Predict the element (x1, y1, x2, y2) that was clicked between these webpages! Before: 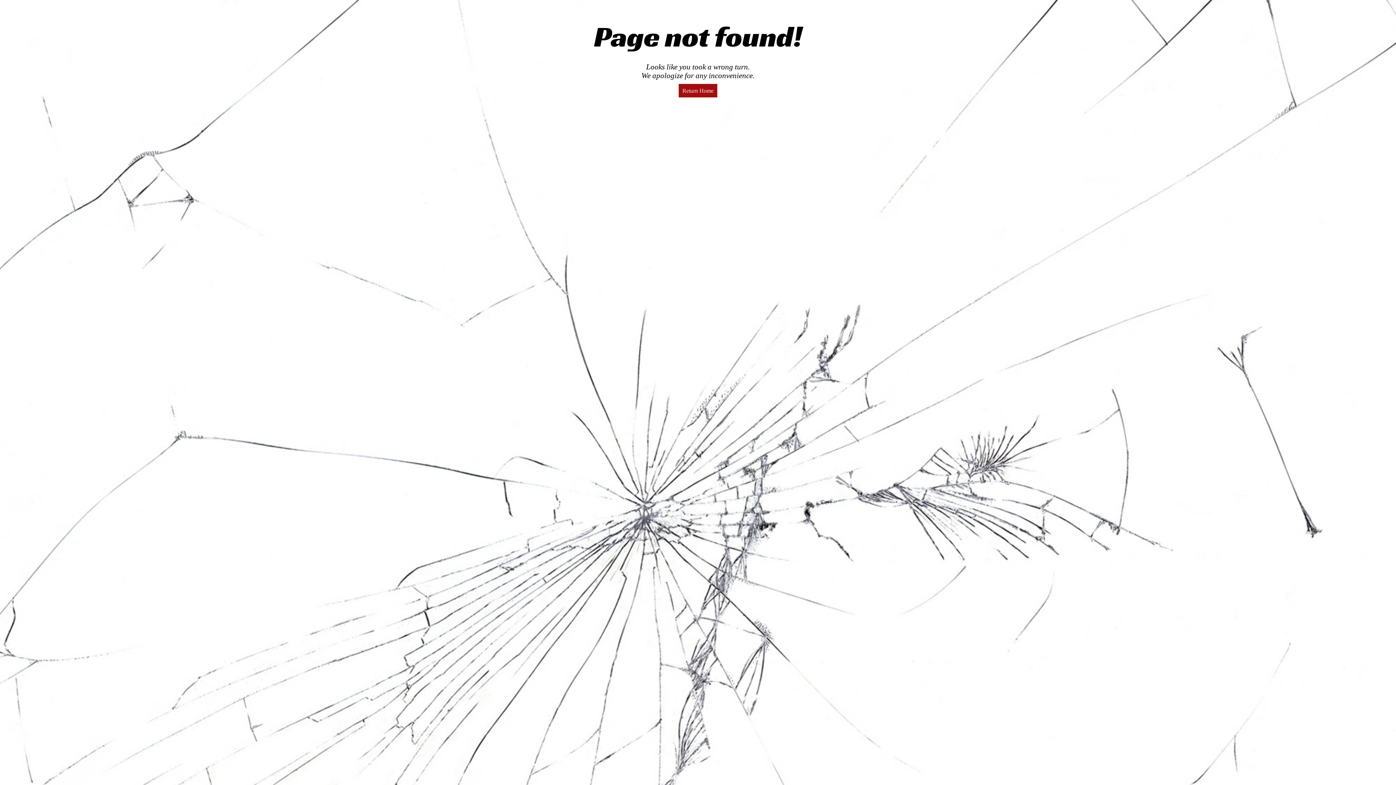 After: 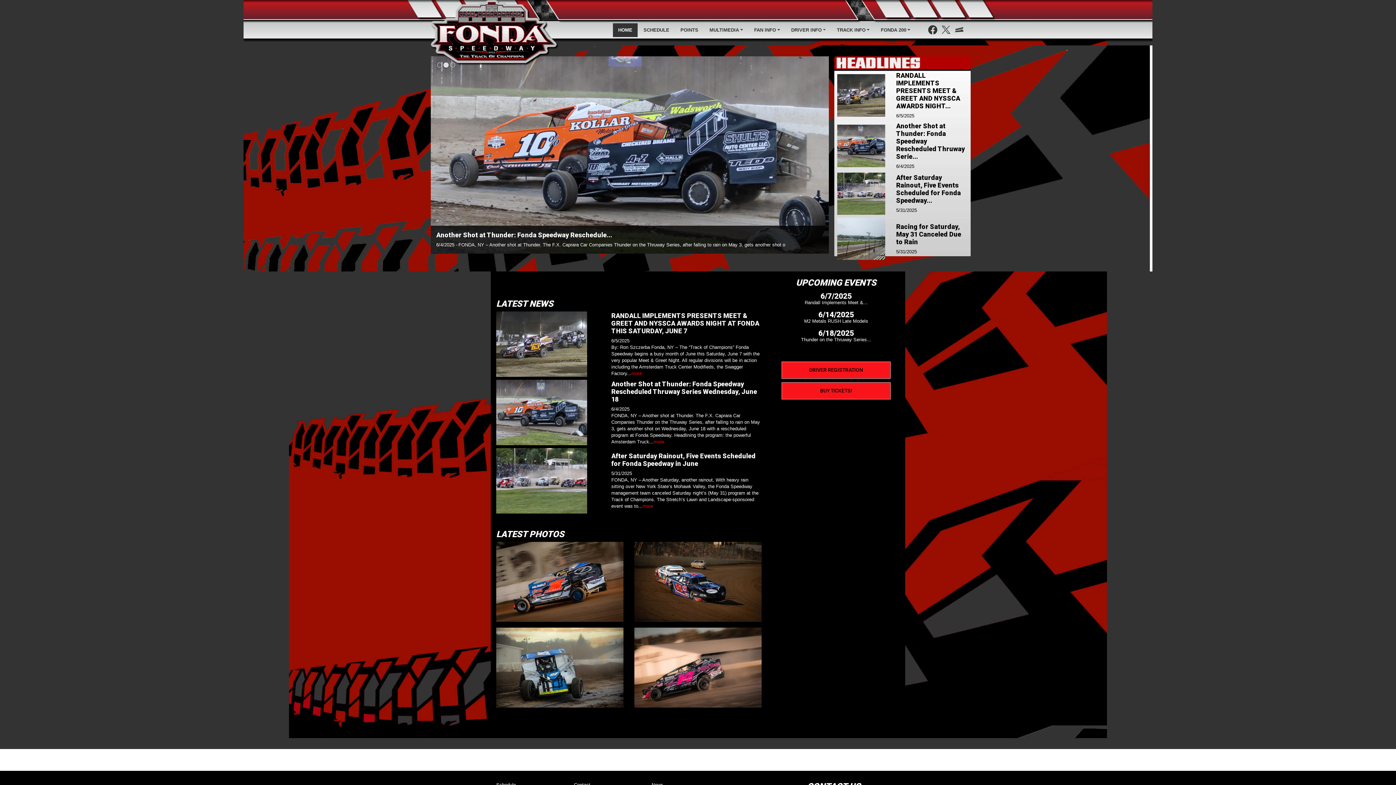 Action: label: Return Home bbox: (678, 83, 717, 97)